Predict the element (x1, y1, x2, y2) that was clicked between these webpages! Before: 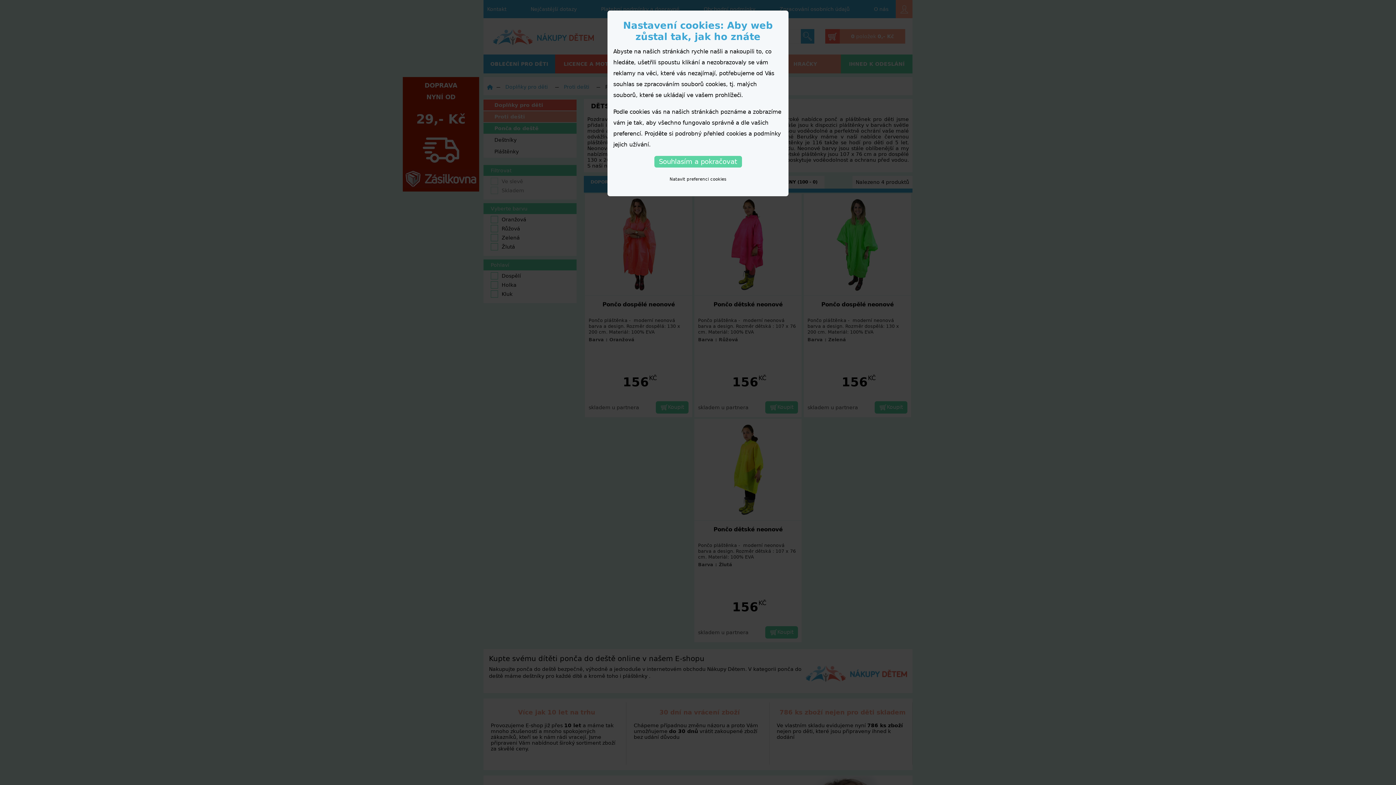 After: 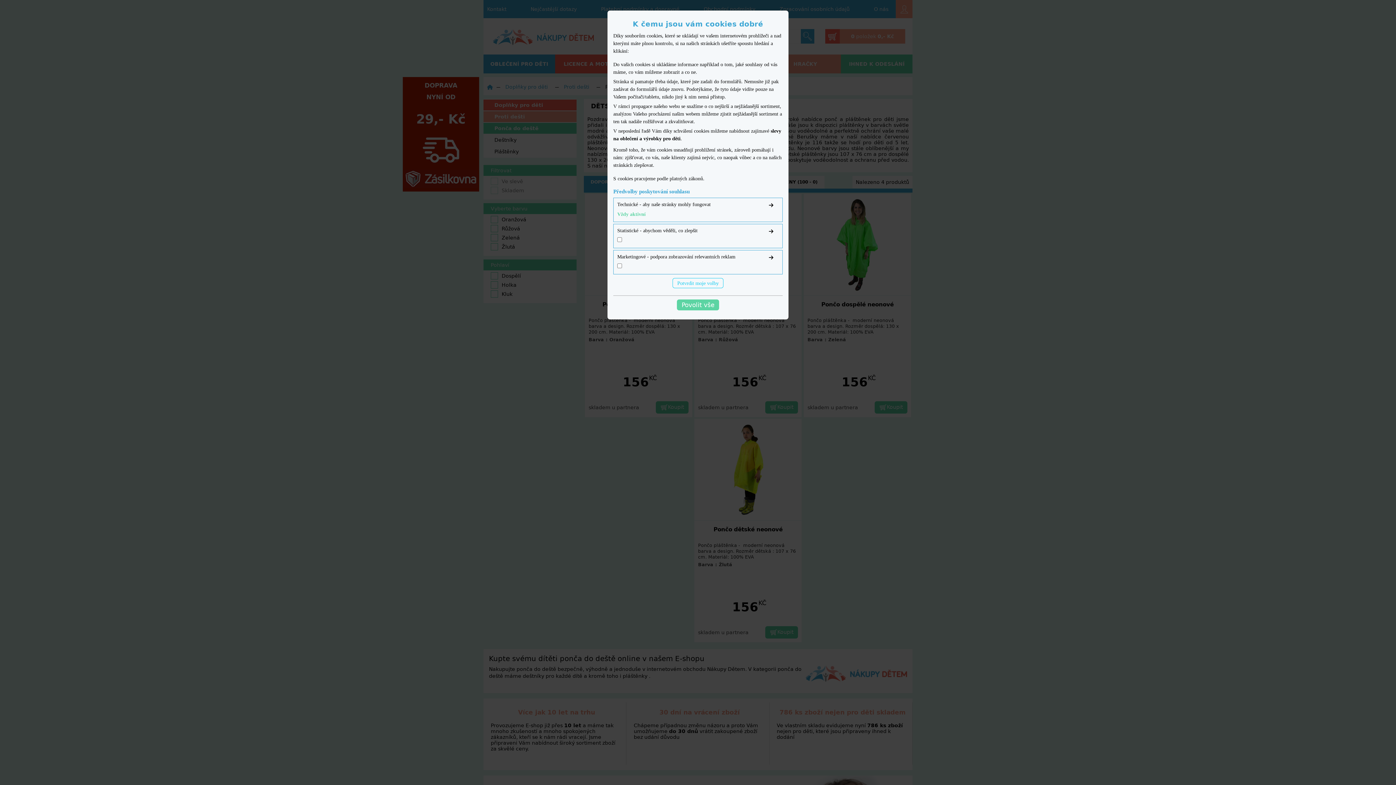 Action: bbox: (669, 176, 726, 181) label: Natavit preferenci cookies